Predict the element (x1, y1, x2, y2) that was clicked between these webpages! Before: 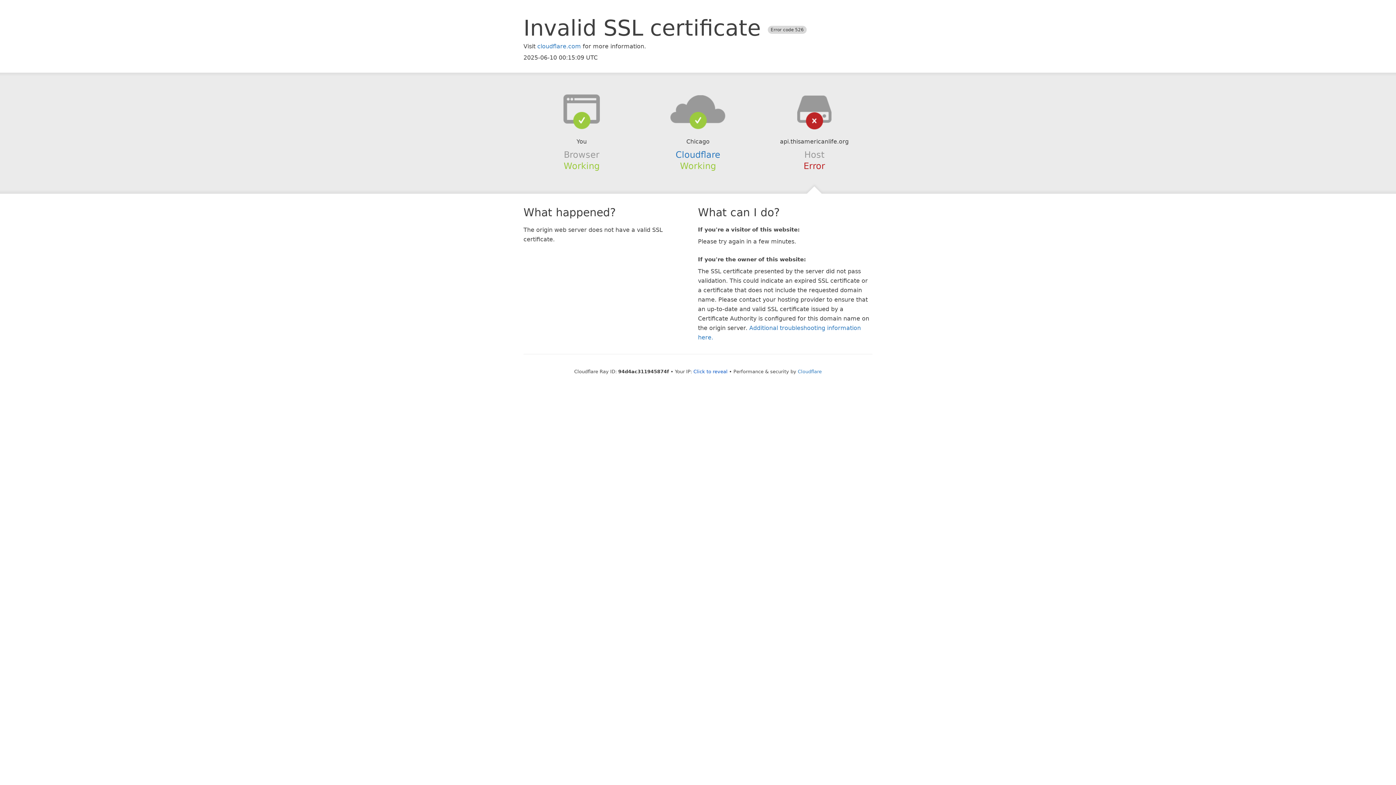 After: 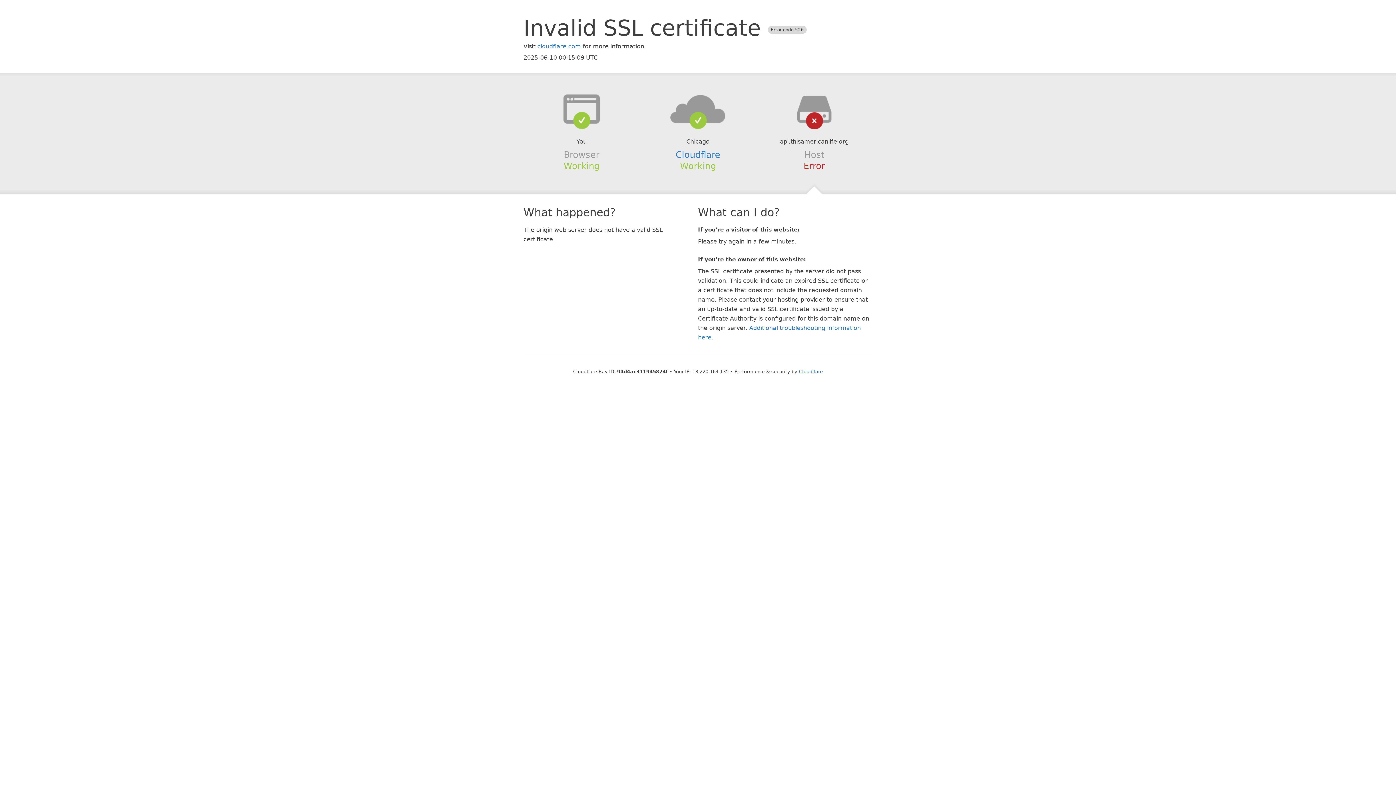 Action: bbox: (693, 368, 727, 374) label: Click to reveal